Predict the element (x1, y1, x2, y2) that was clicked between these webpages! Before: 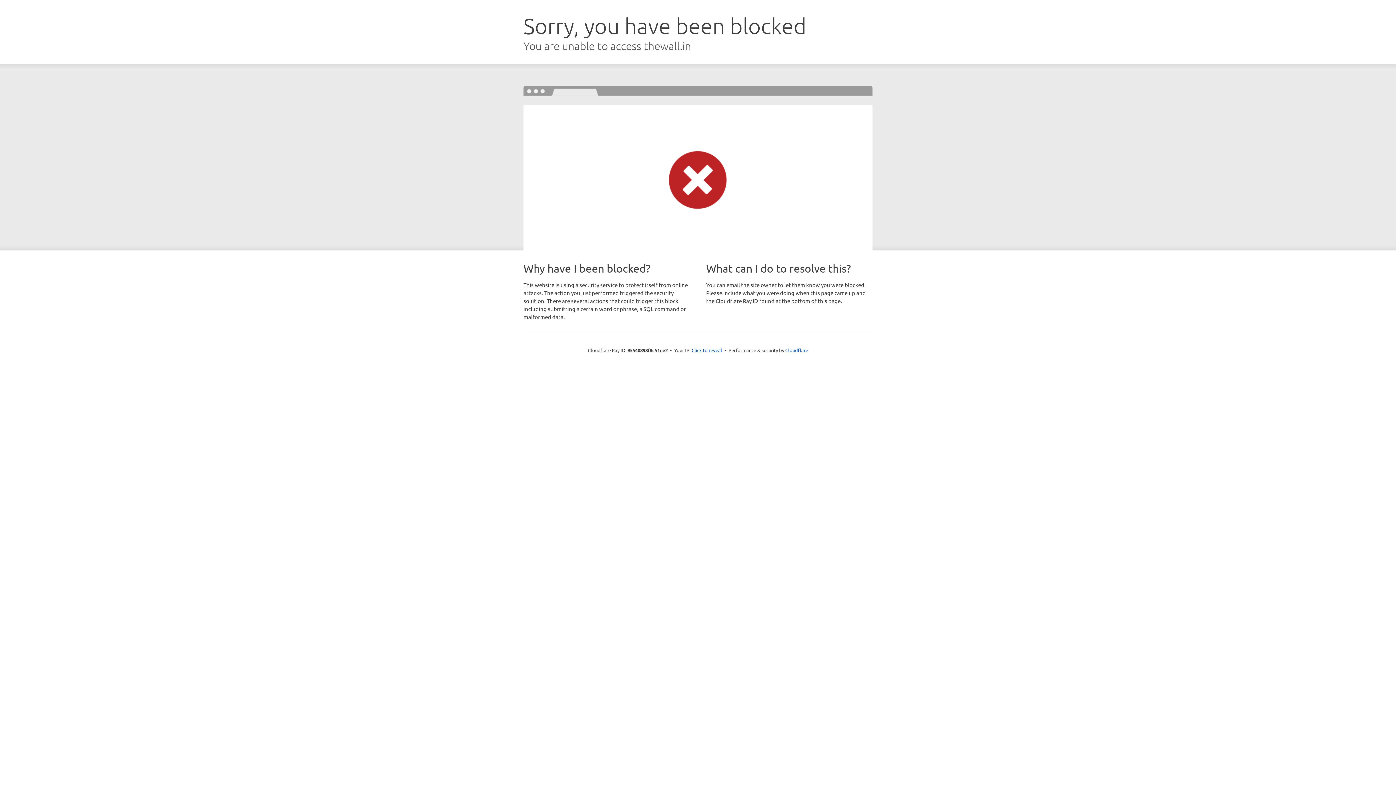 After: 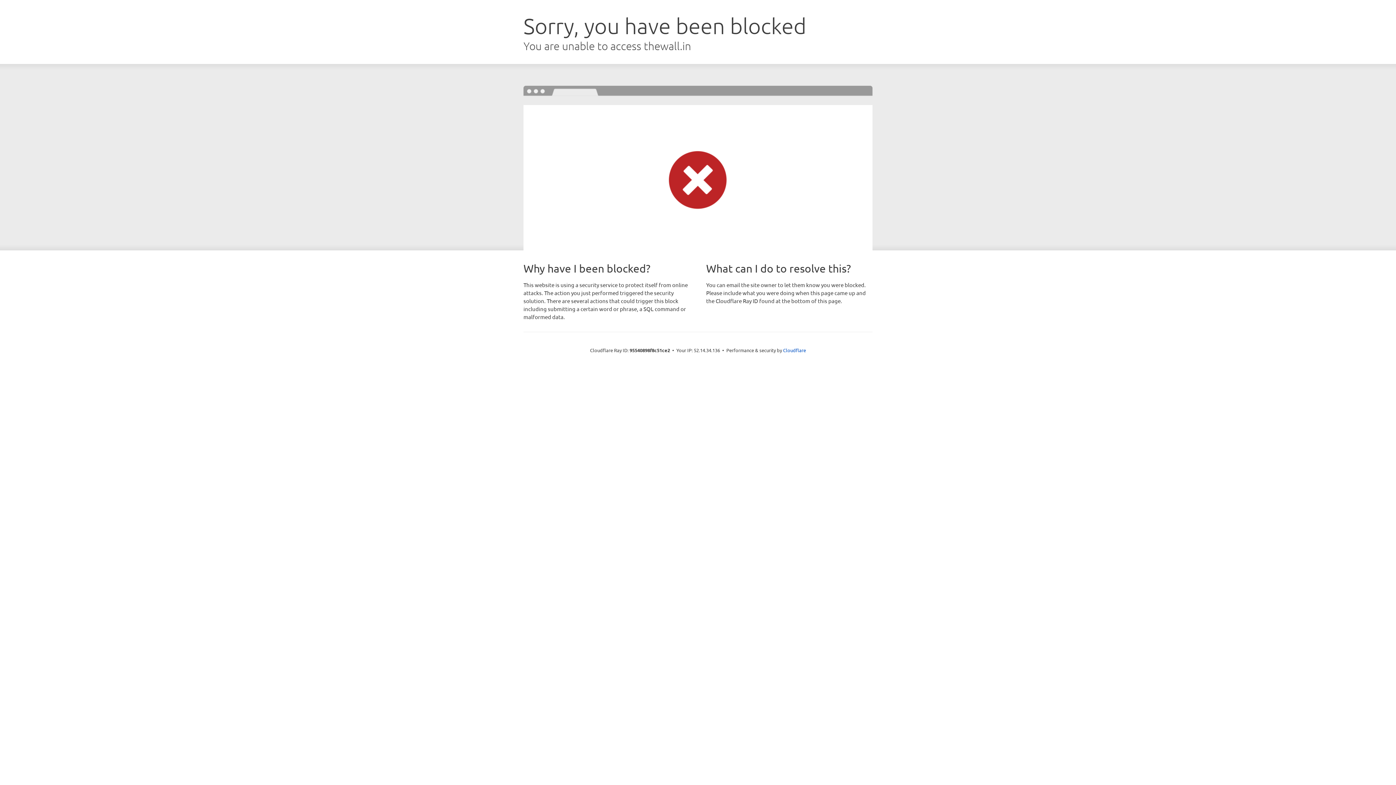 Action: bbox: (691, 346, 722, 353) label: Click to reveal